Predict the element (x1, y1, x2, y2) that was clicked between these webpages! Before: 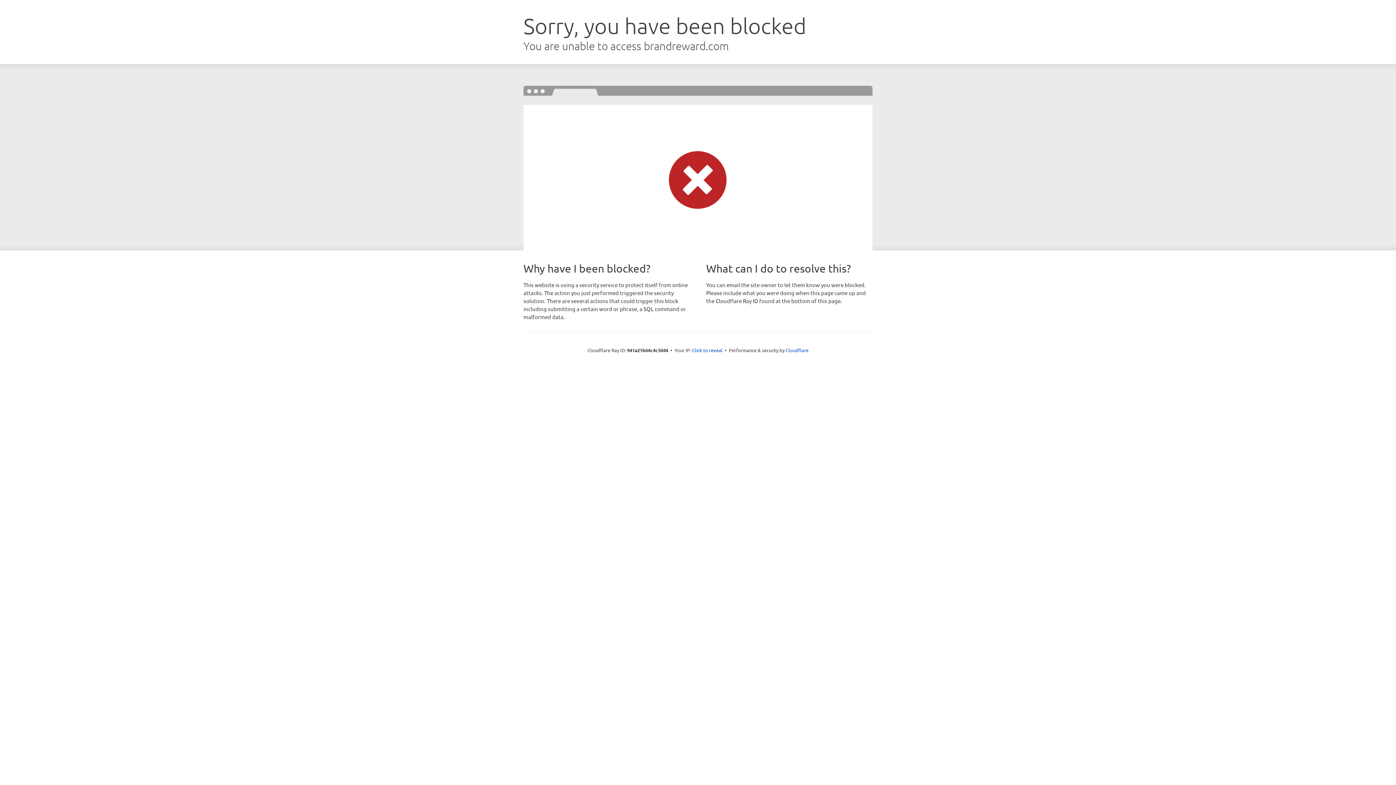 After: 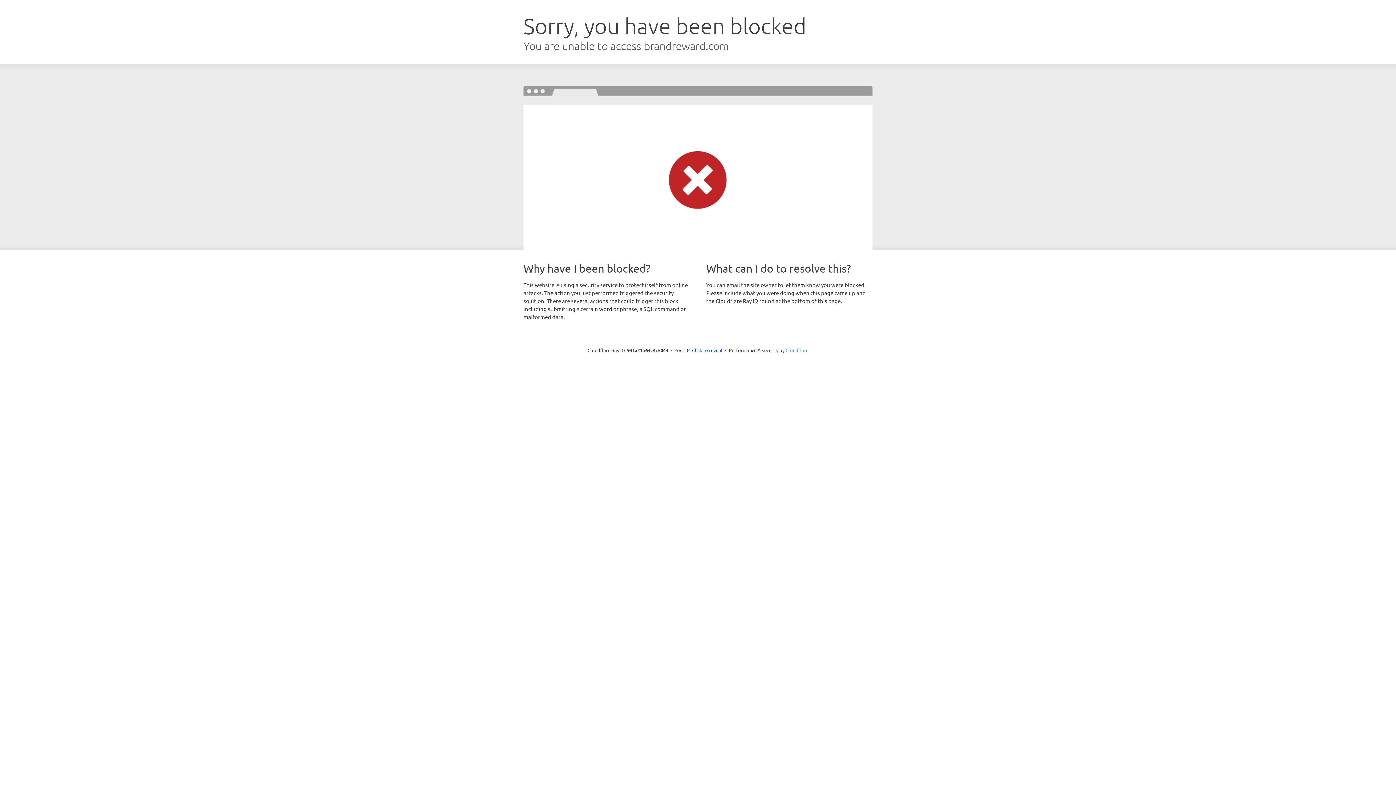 Action: bbox: (785, 347, 808, 353) label: Cloudflare